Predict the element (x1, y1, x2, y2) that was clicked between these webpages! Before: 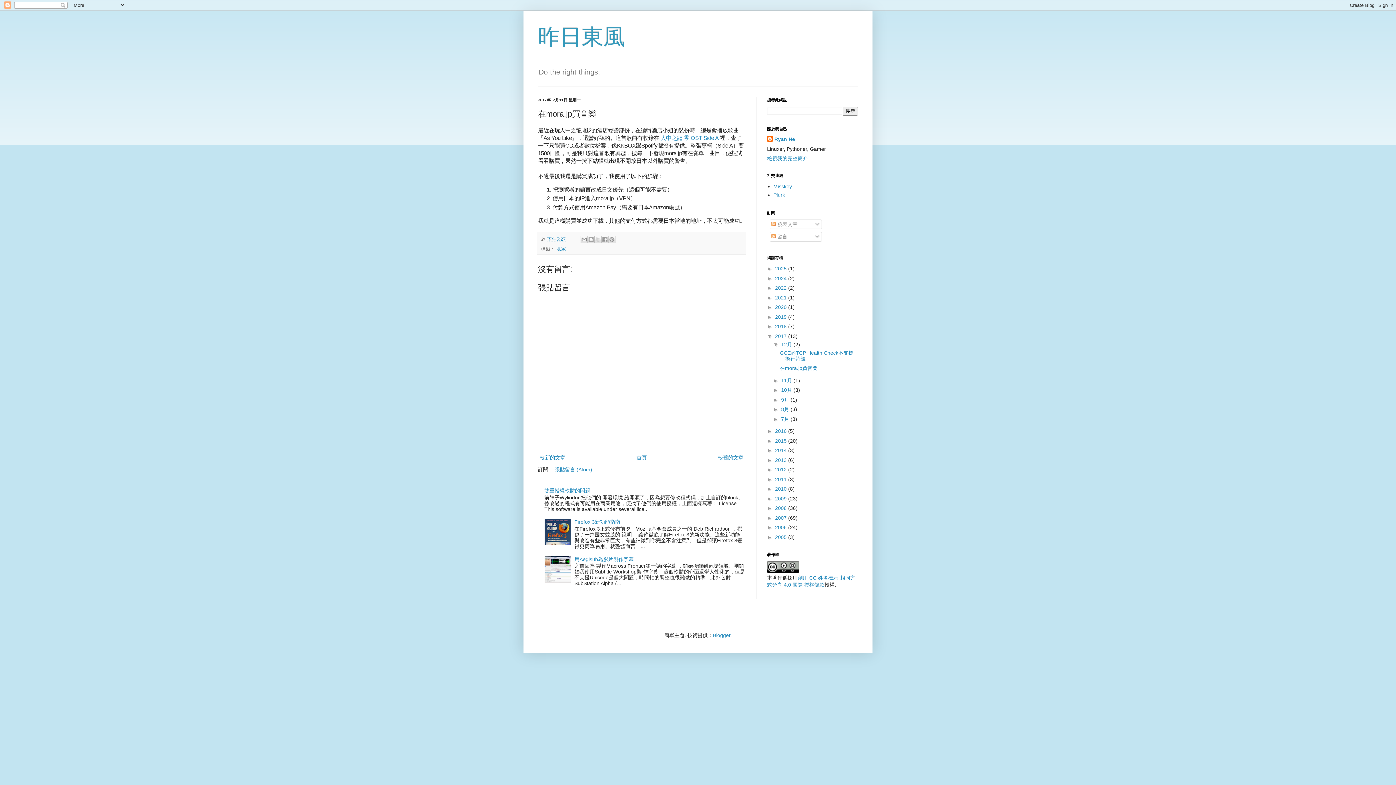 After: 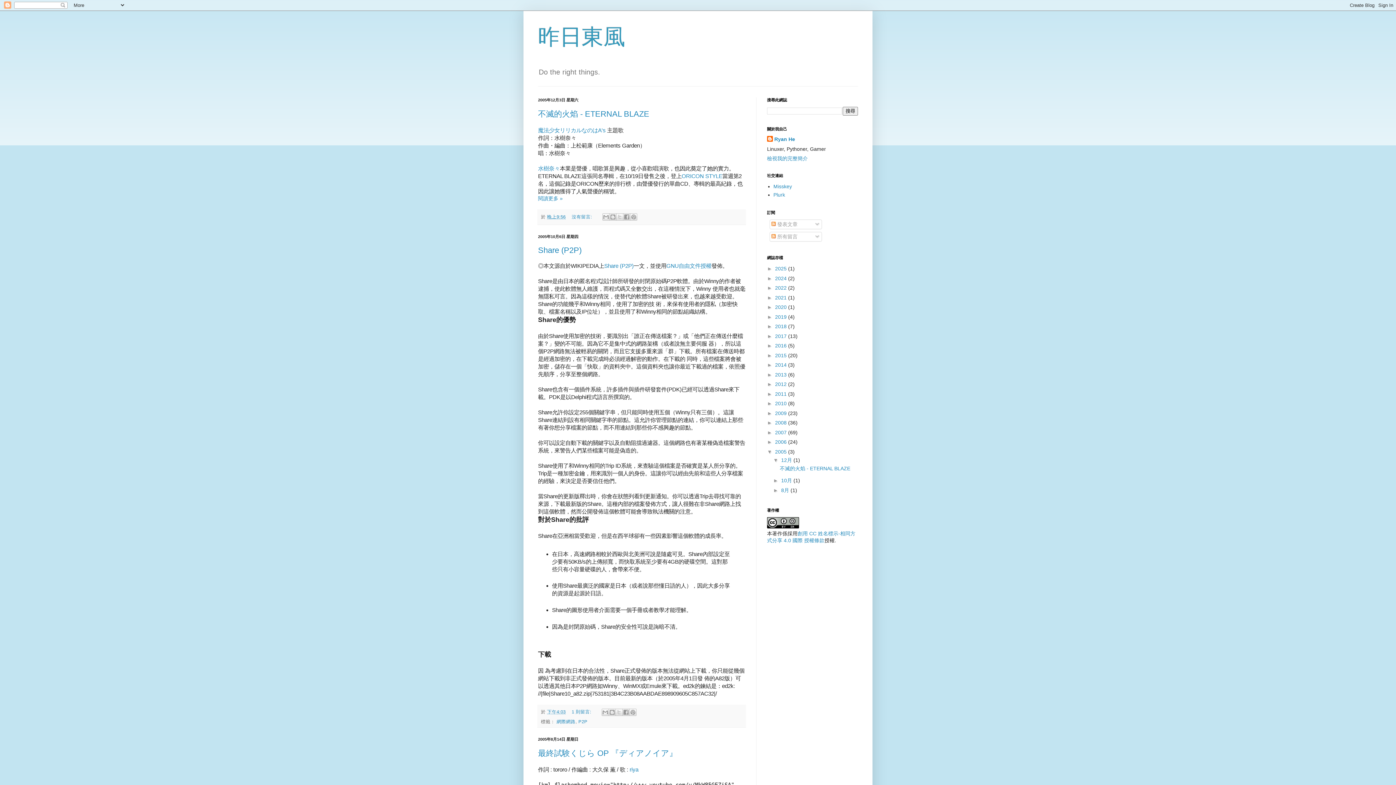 Action: label: 2005  bbox: (775, 534, 788, 540)